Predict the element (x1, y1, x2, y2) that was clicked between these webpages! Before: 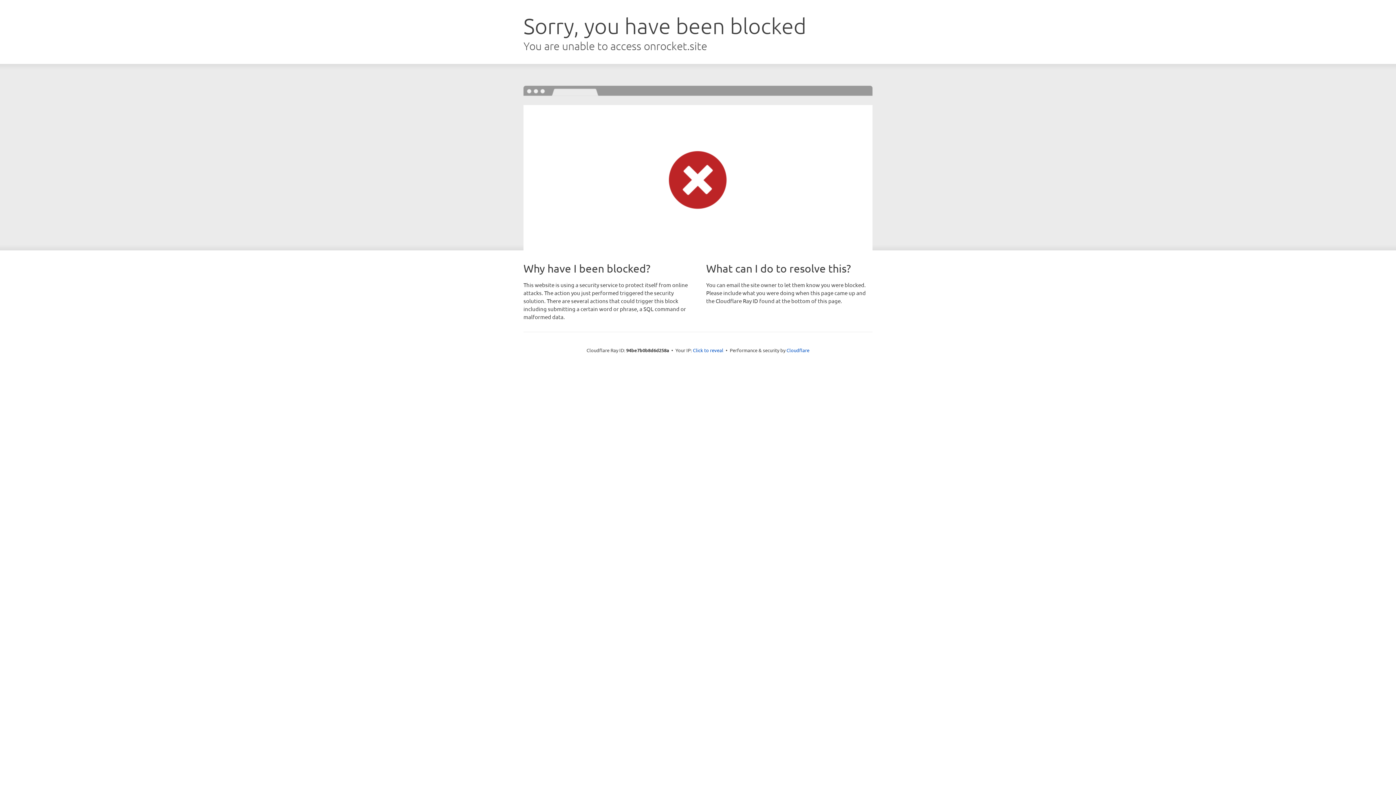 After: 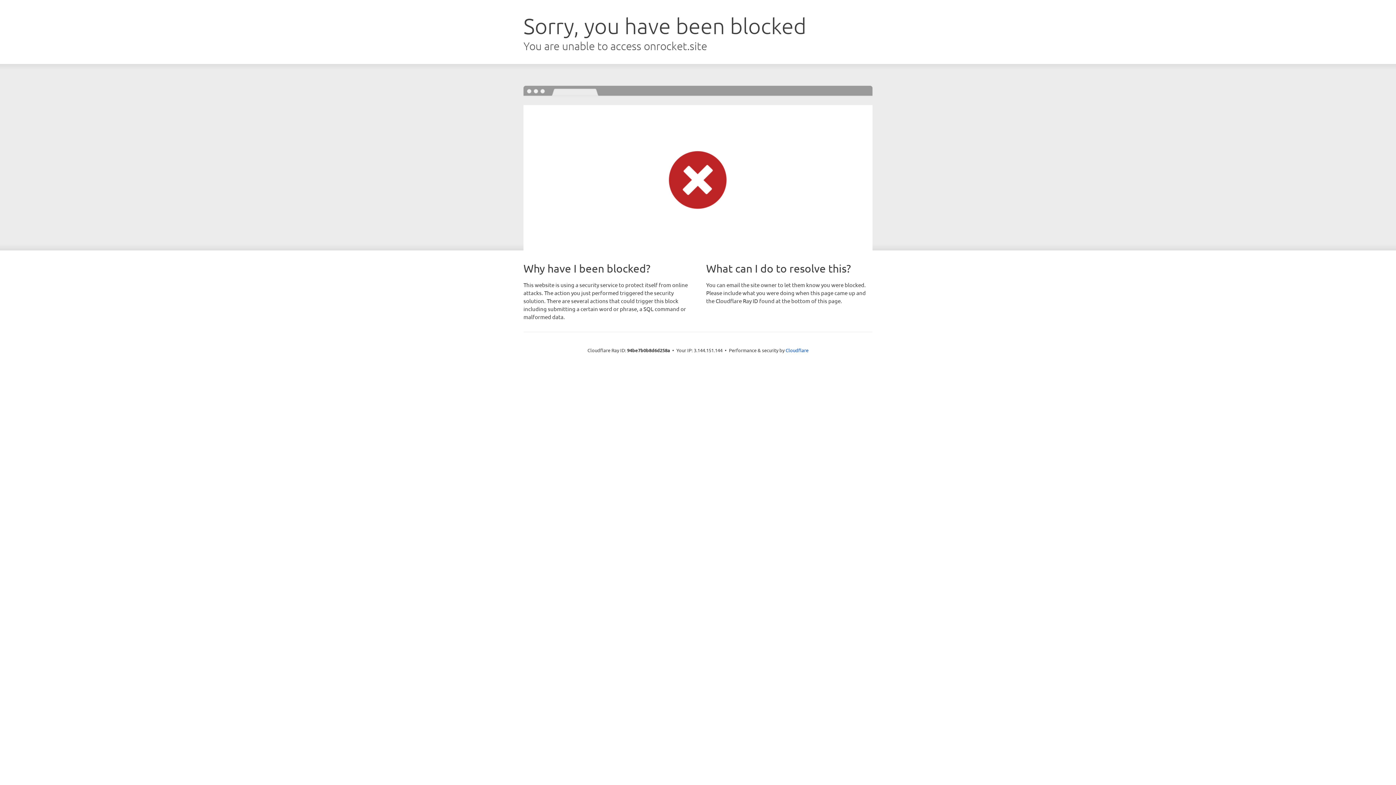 Action: bbox: (693, 346, 723, 353) label: Click to reveal